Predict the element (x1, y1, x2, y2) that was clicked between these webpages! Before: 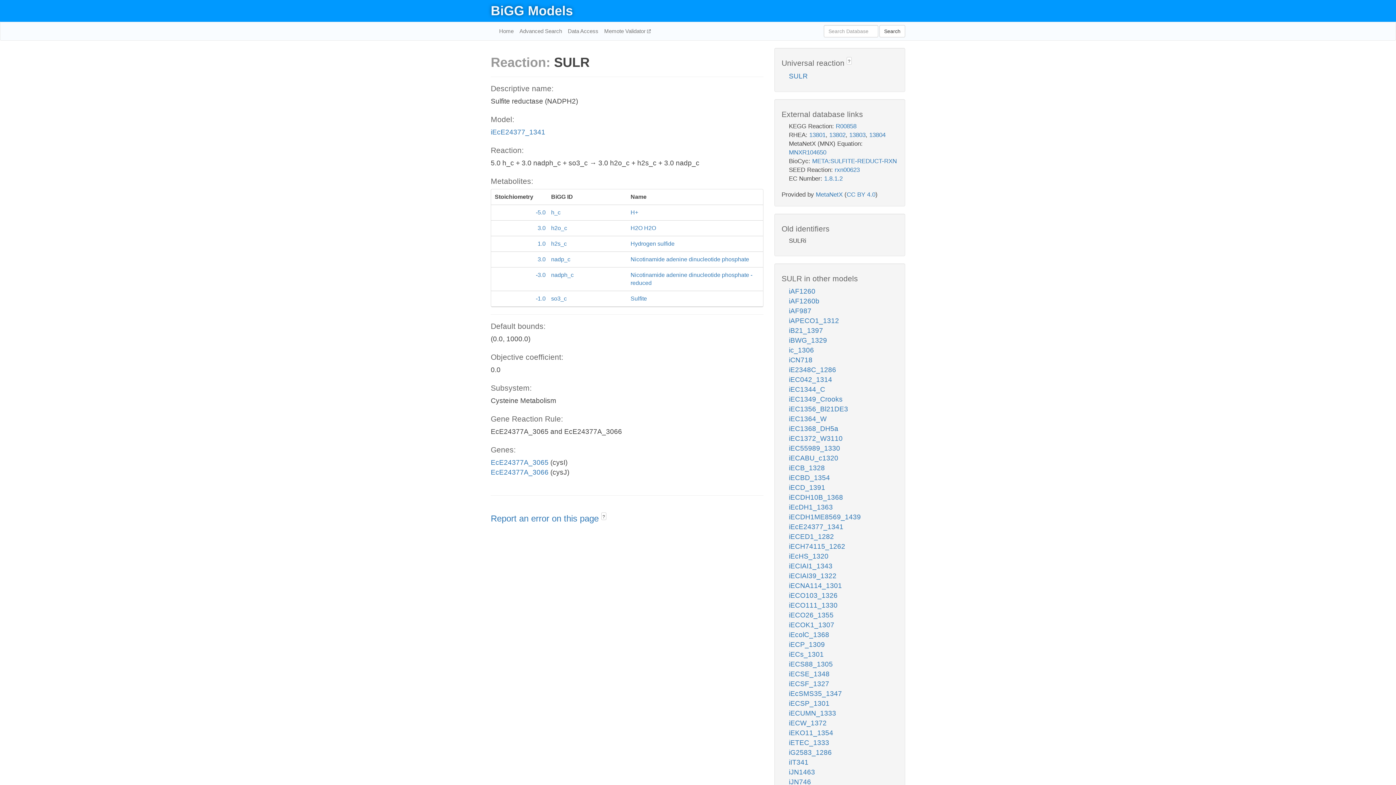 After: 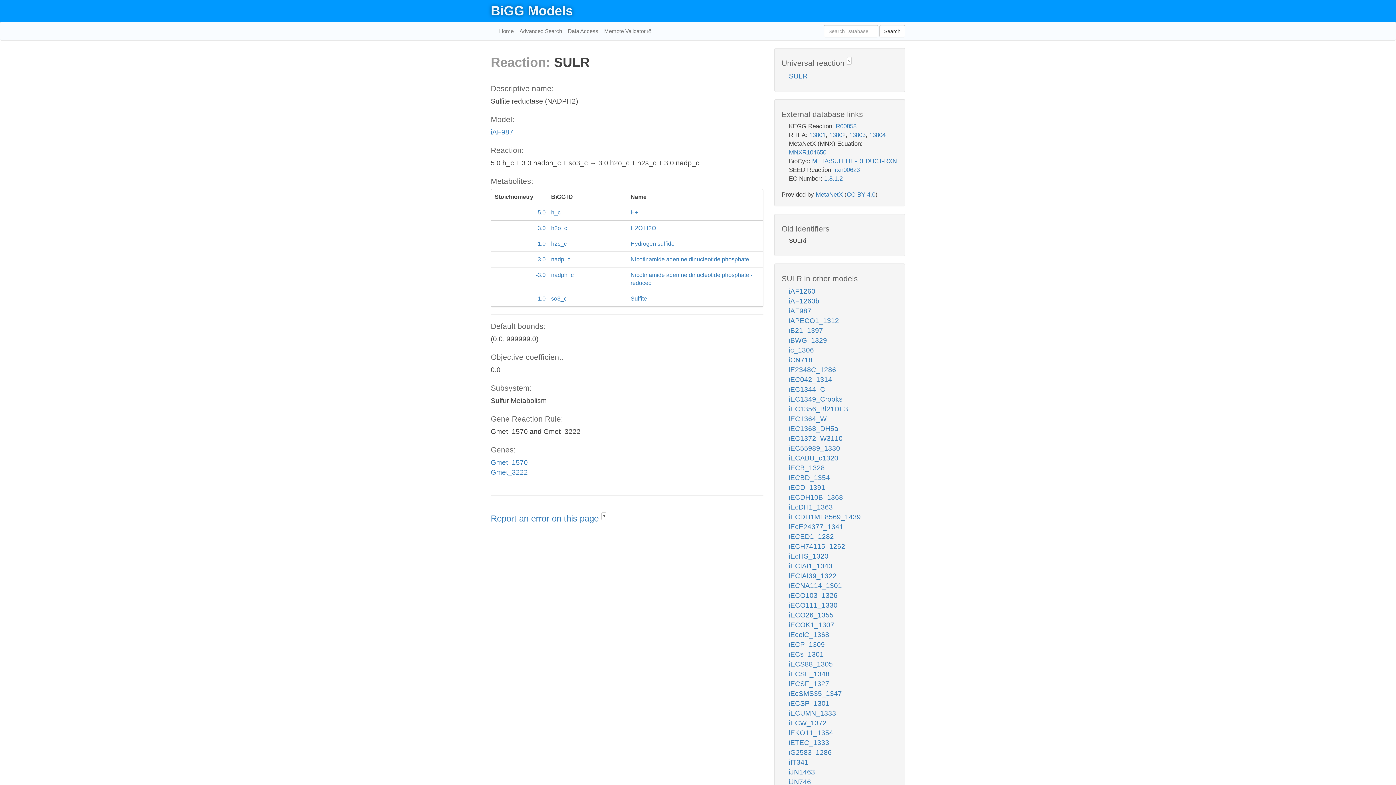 Action: label: iAF987 bbox: (789, 307, 811, 315)